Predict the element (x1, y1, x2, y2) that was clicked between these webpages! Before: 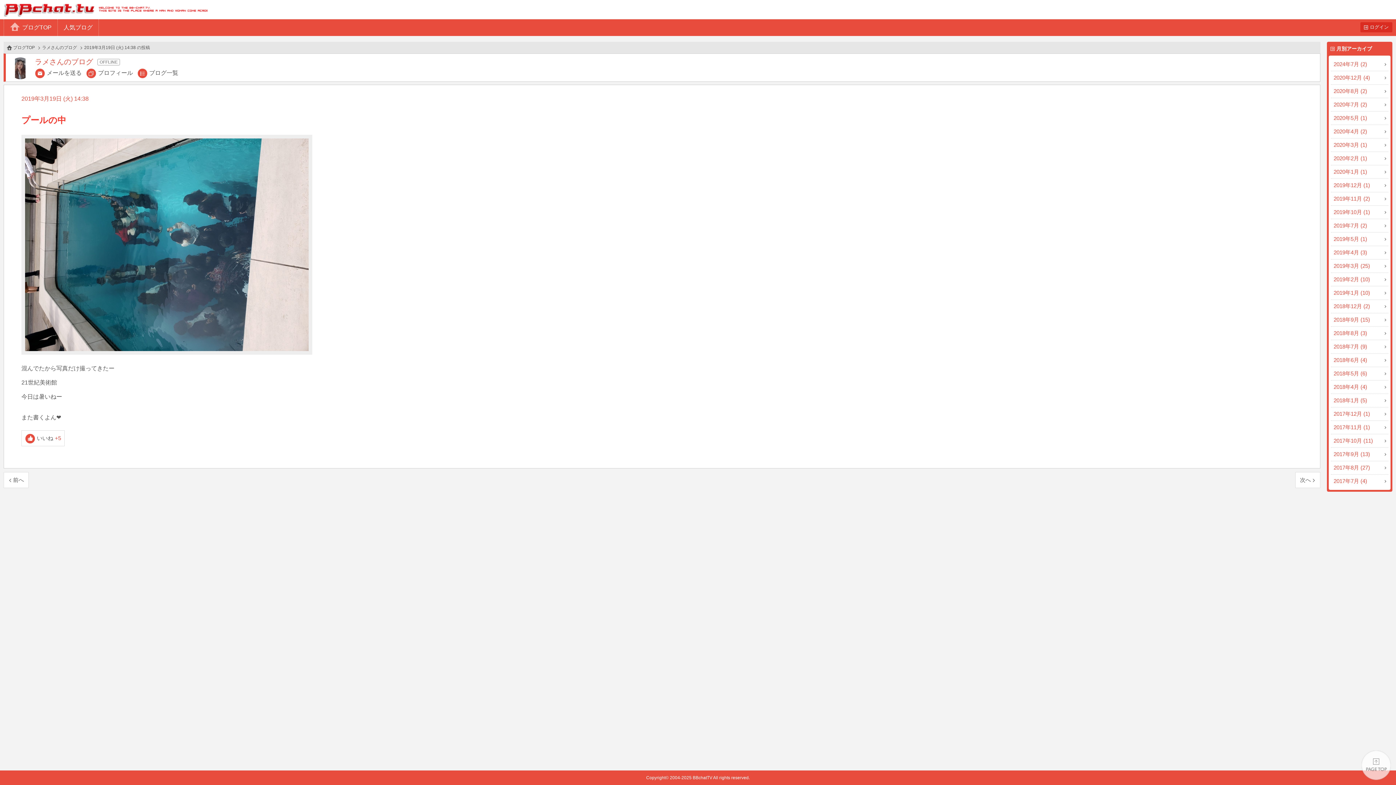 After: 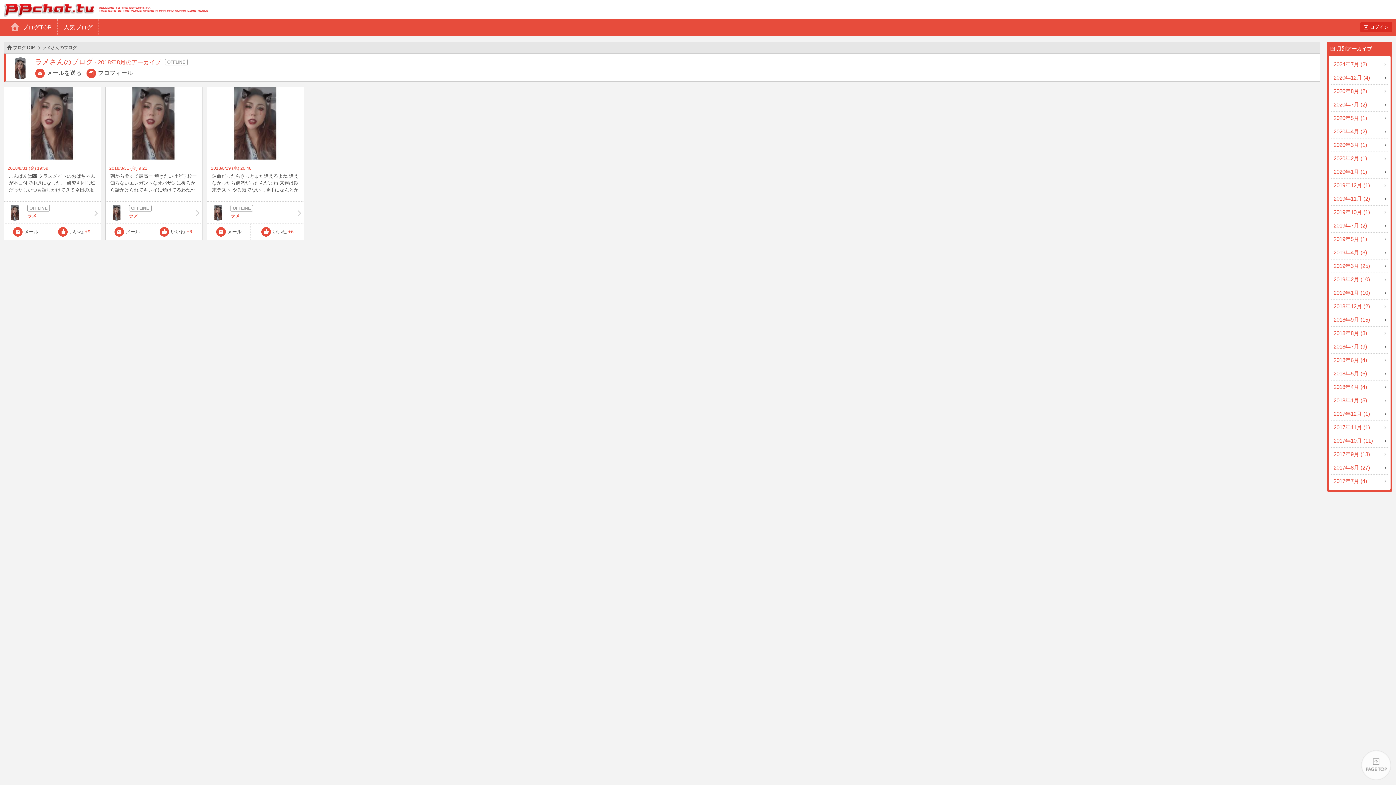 Action: label: 2018年8月 (3) bbox: (1331, 326, 1388, 340)